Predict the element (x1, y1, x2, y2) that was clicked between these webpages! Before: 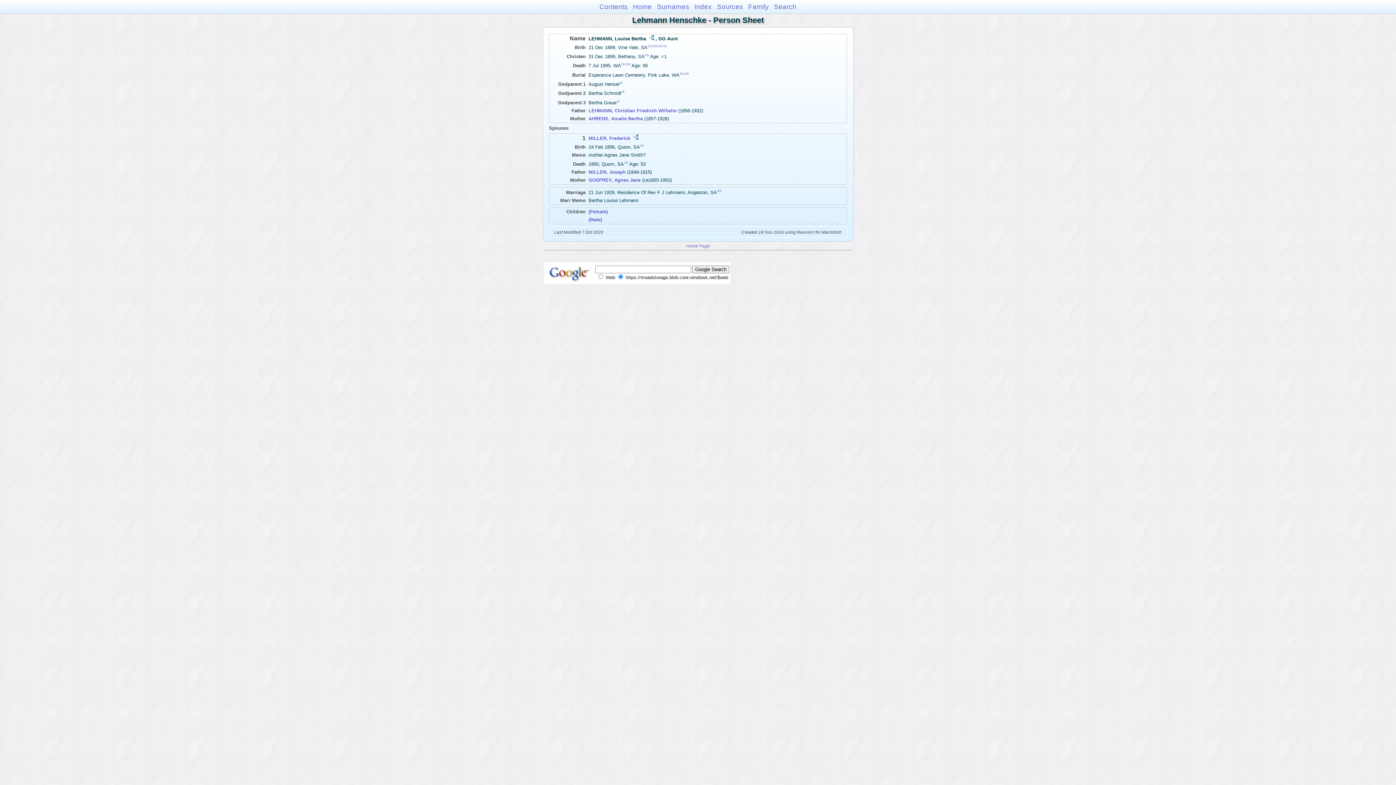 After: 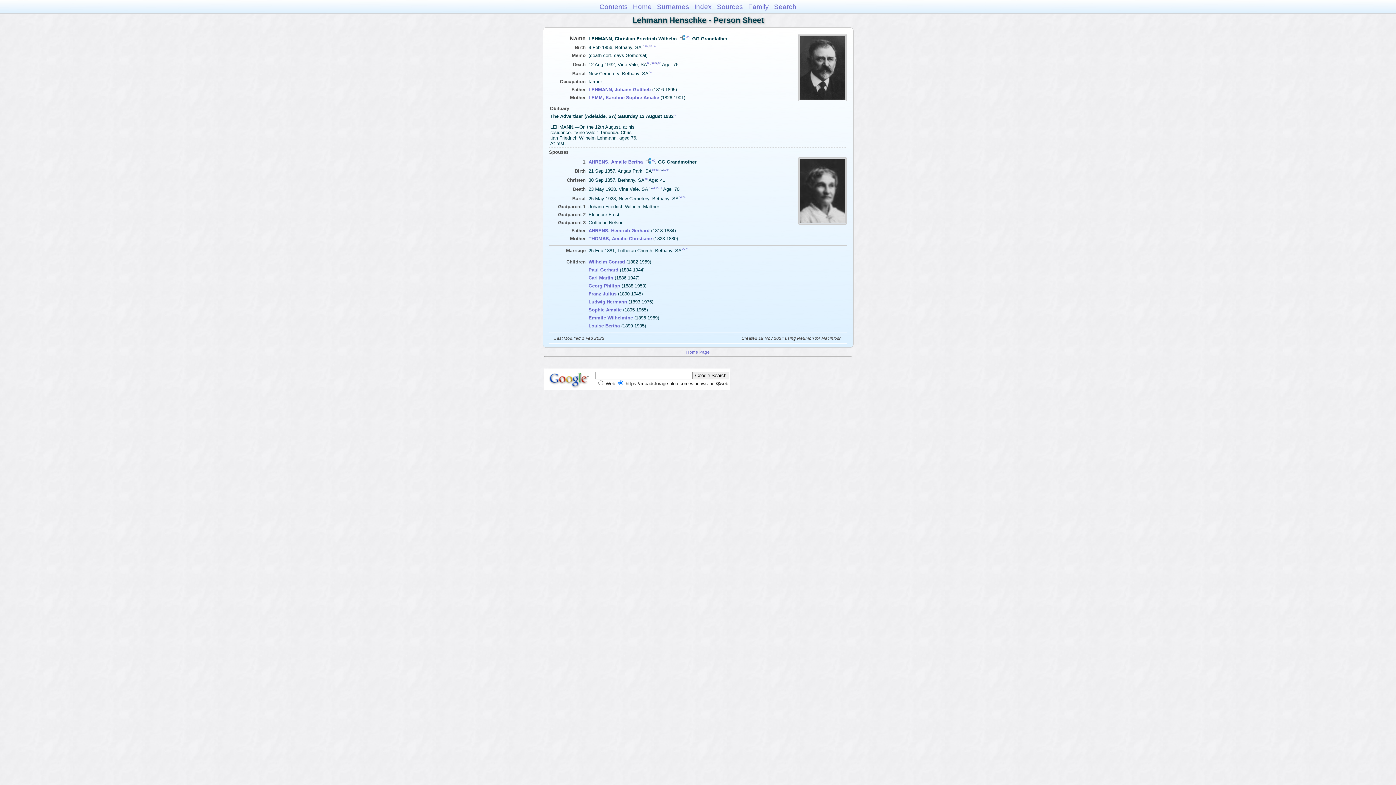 Action: label: LEHMANN, Christian Friedrich Wilhelm bbox: (588, 107, 677, 113)